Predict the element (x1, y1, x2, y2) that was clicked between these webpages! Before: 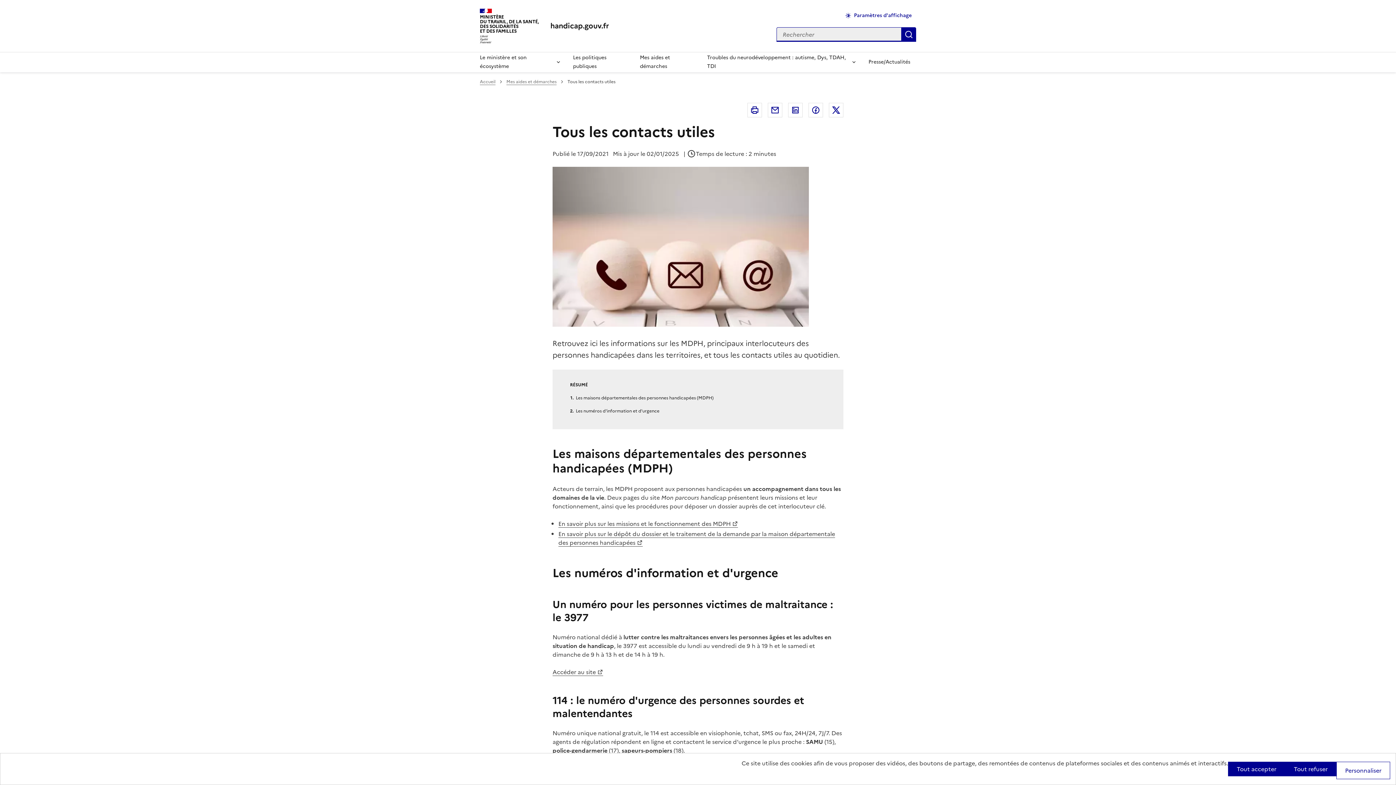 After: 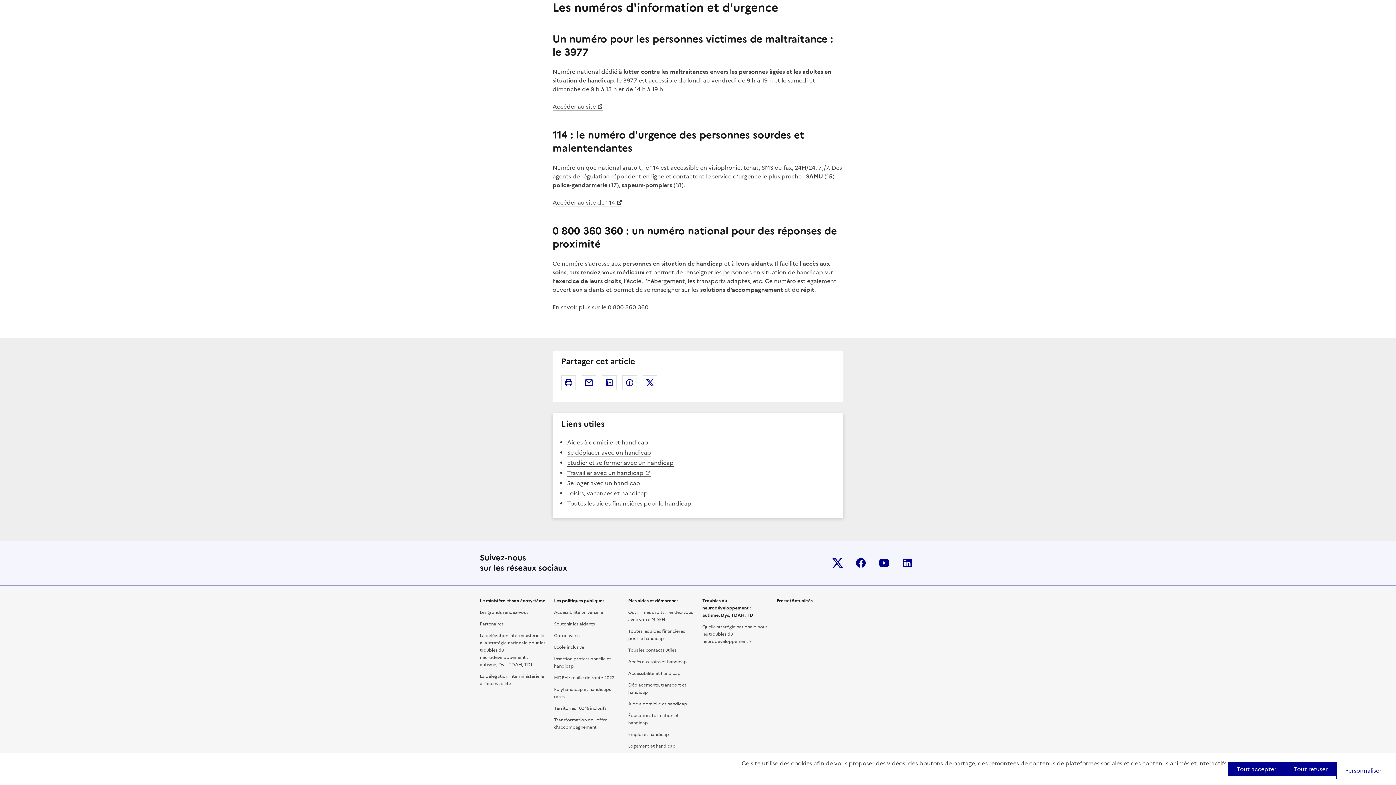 Action: bbox: (576, 407, 659, 414) label: Les numéros d'information et d'urgence